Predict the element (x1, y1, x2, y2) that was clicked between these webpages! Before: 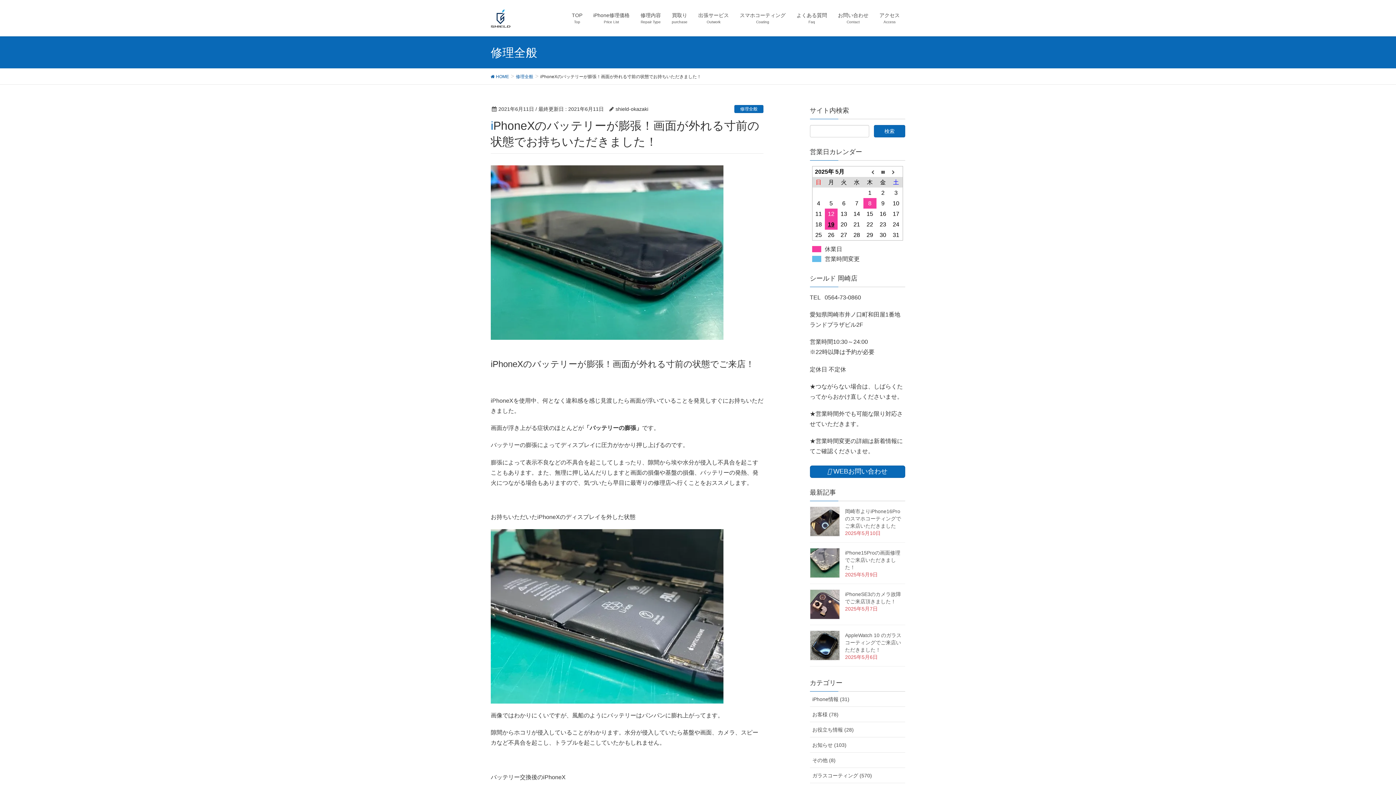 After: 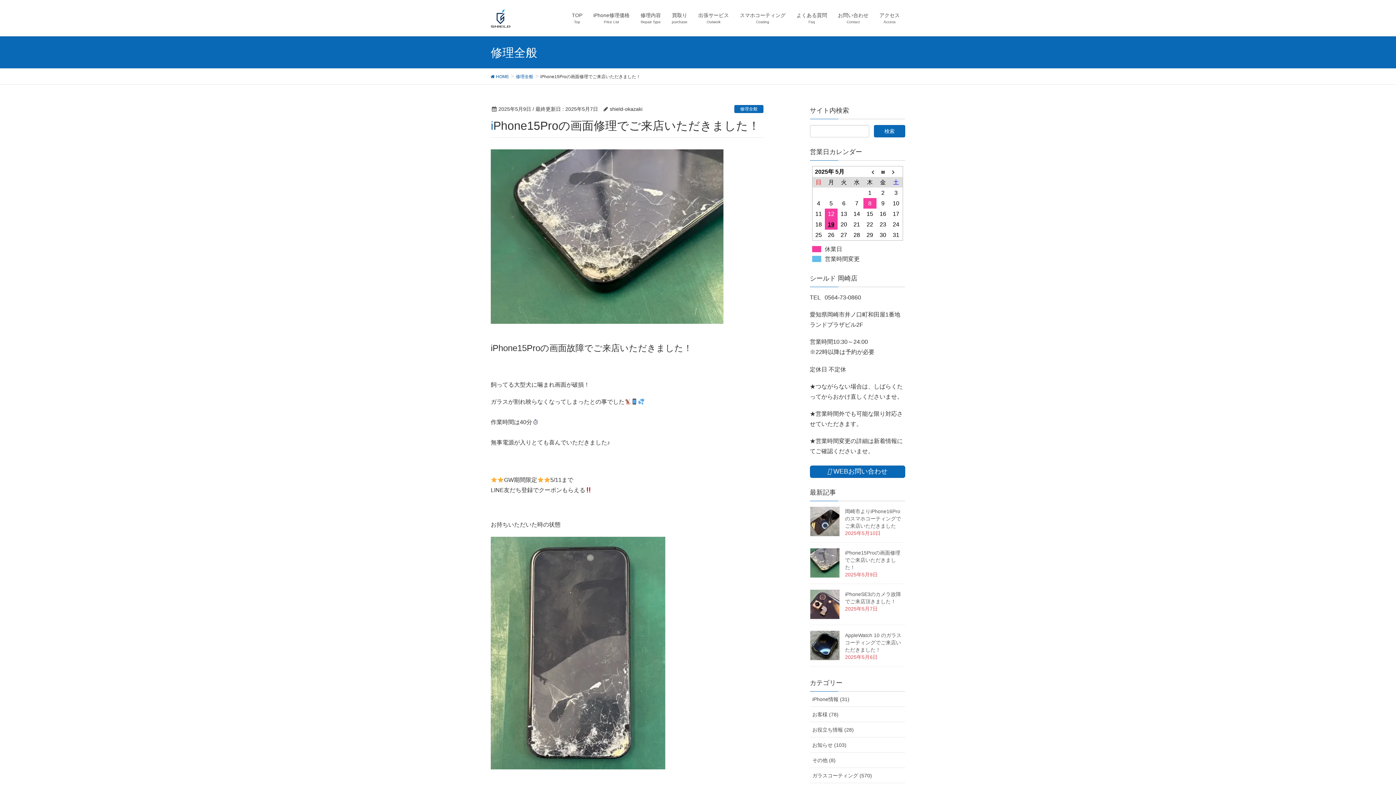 Action: bbox: (810, 548, 839, 578)